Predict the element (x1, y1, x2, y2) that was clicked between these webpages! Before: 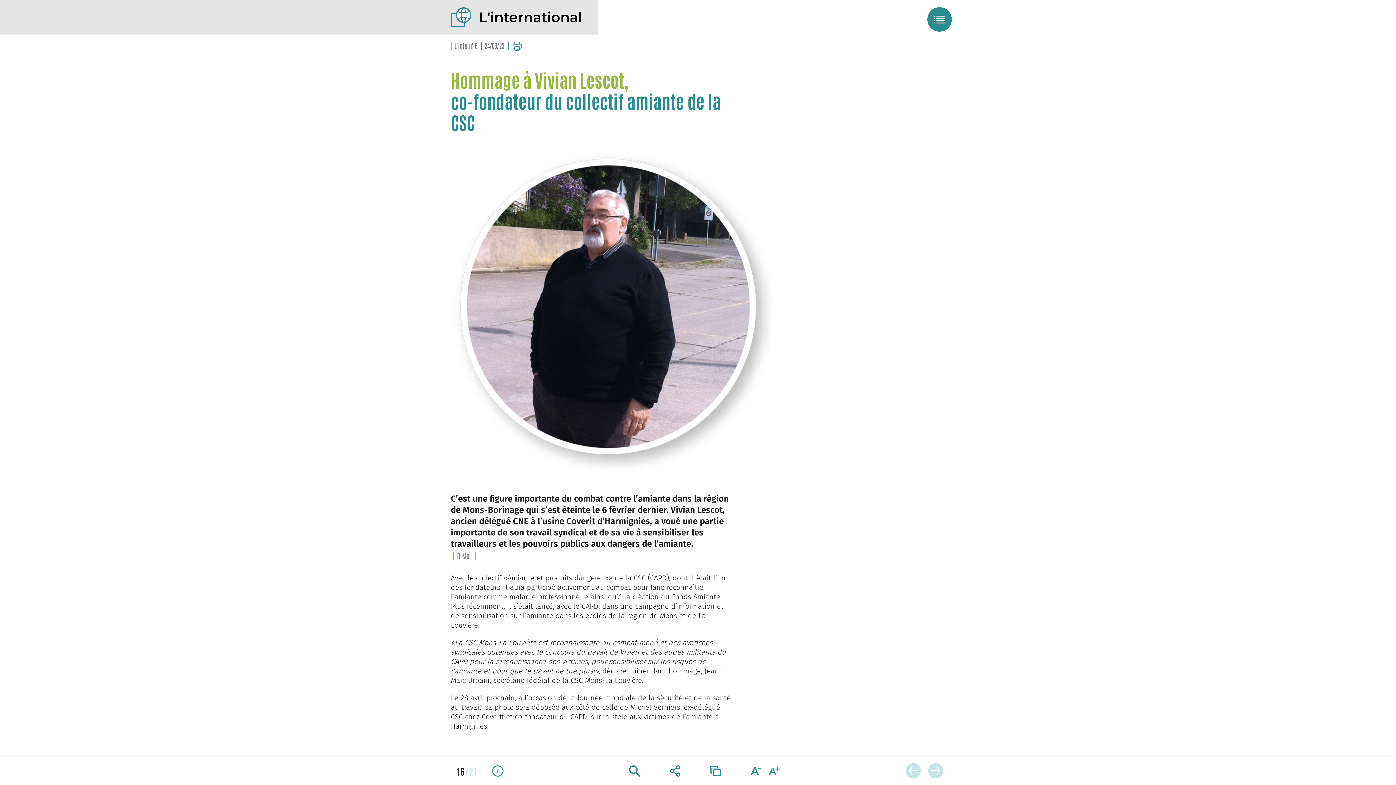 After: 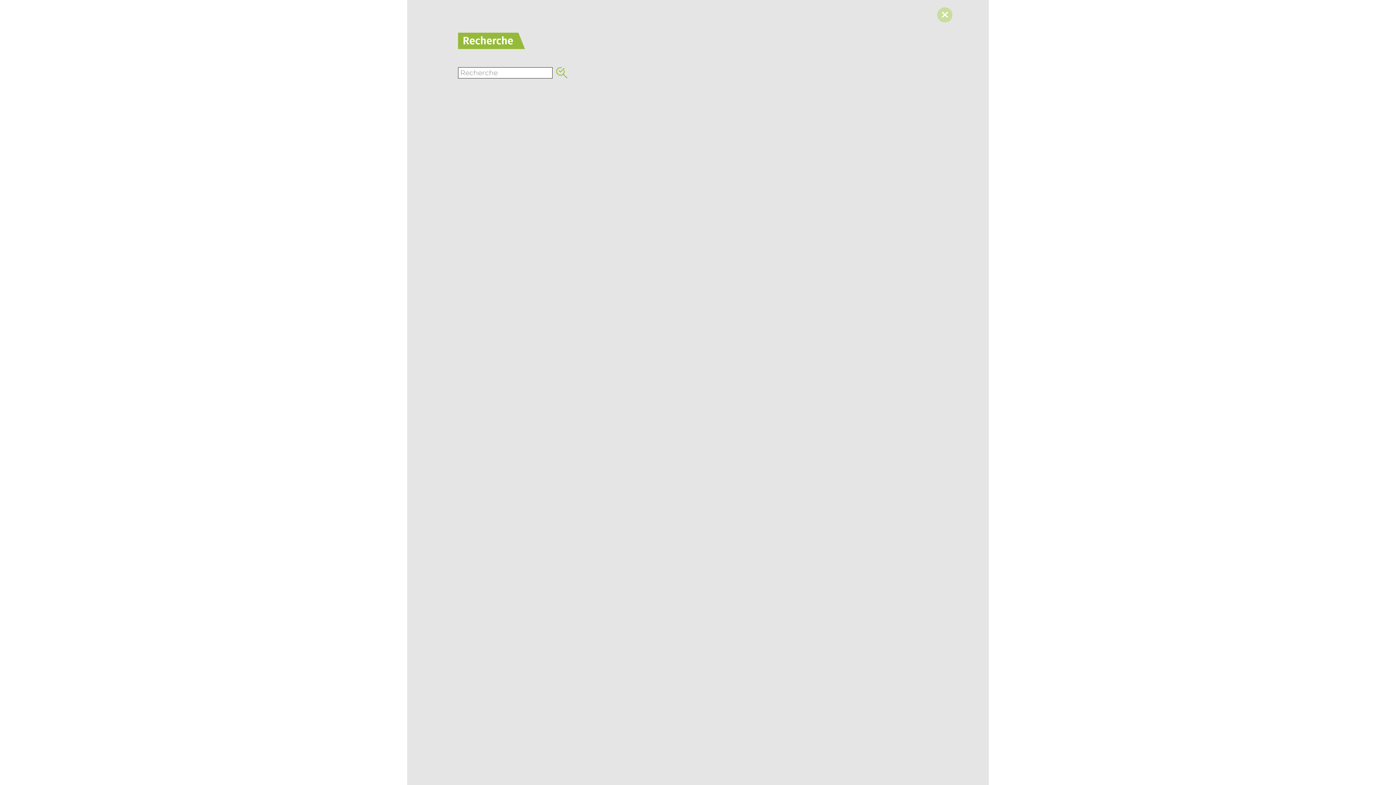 Action: bbox: (629, 765, 640, 776)